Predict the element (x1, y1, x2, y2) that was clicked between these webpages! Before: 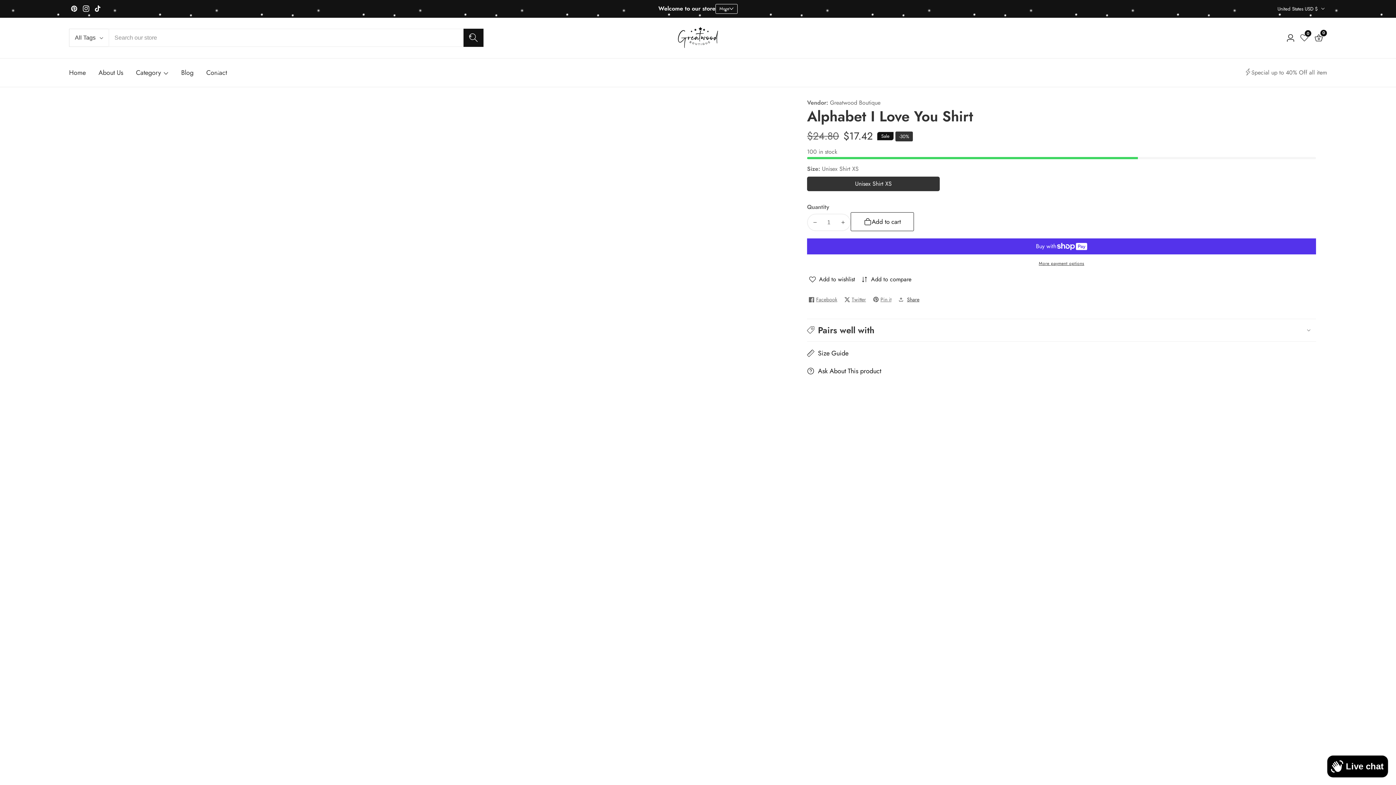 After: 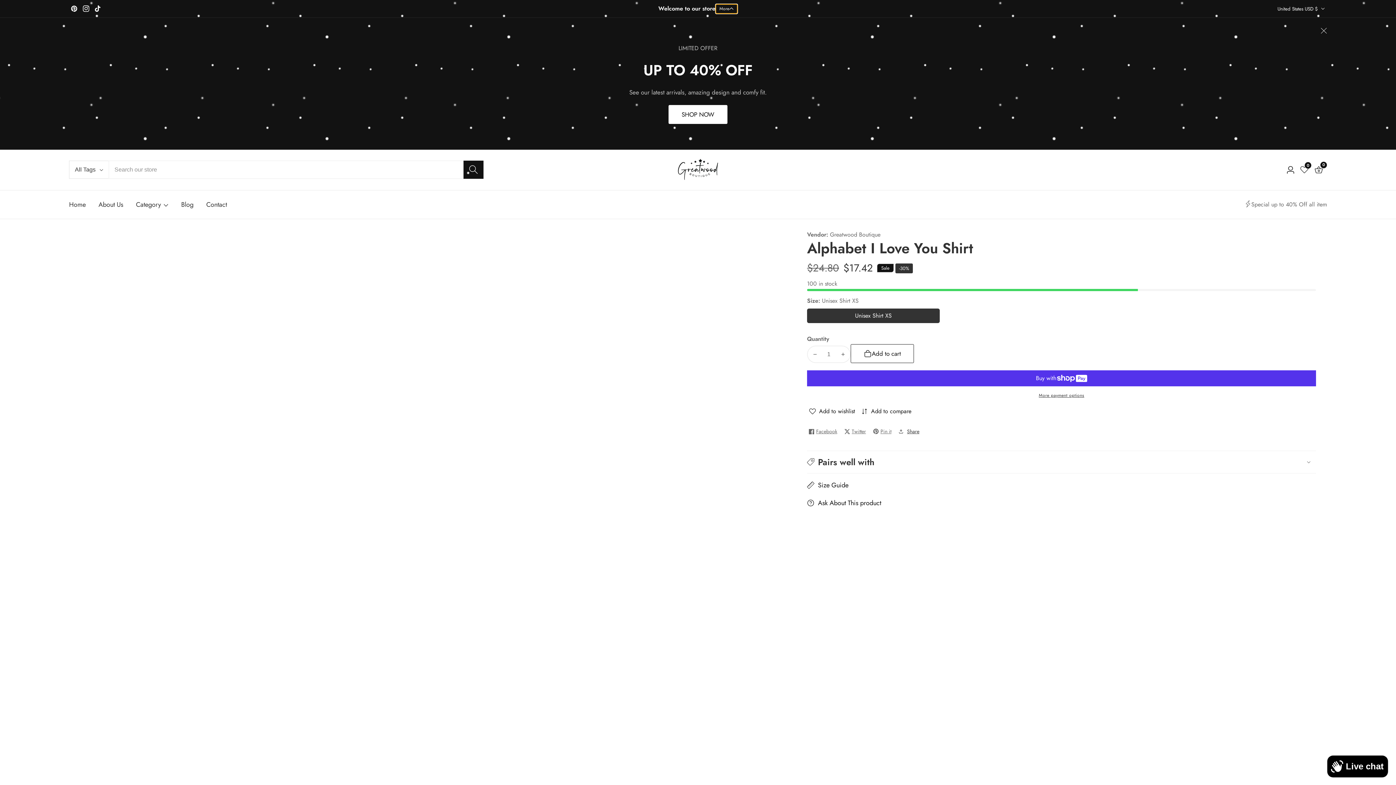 Action: label: Open announcement bar panel bbox: (715, 3, 737, 13)